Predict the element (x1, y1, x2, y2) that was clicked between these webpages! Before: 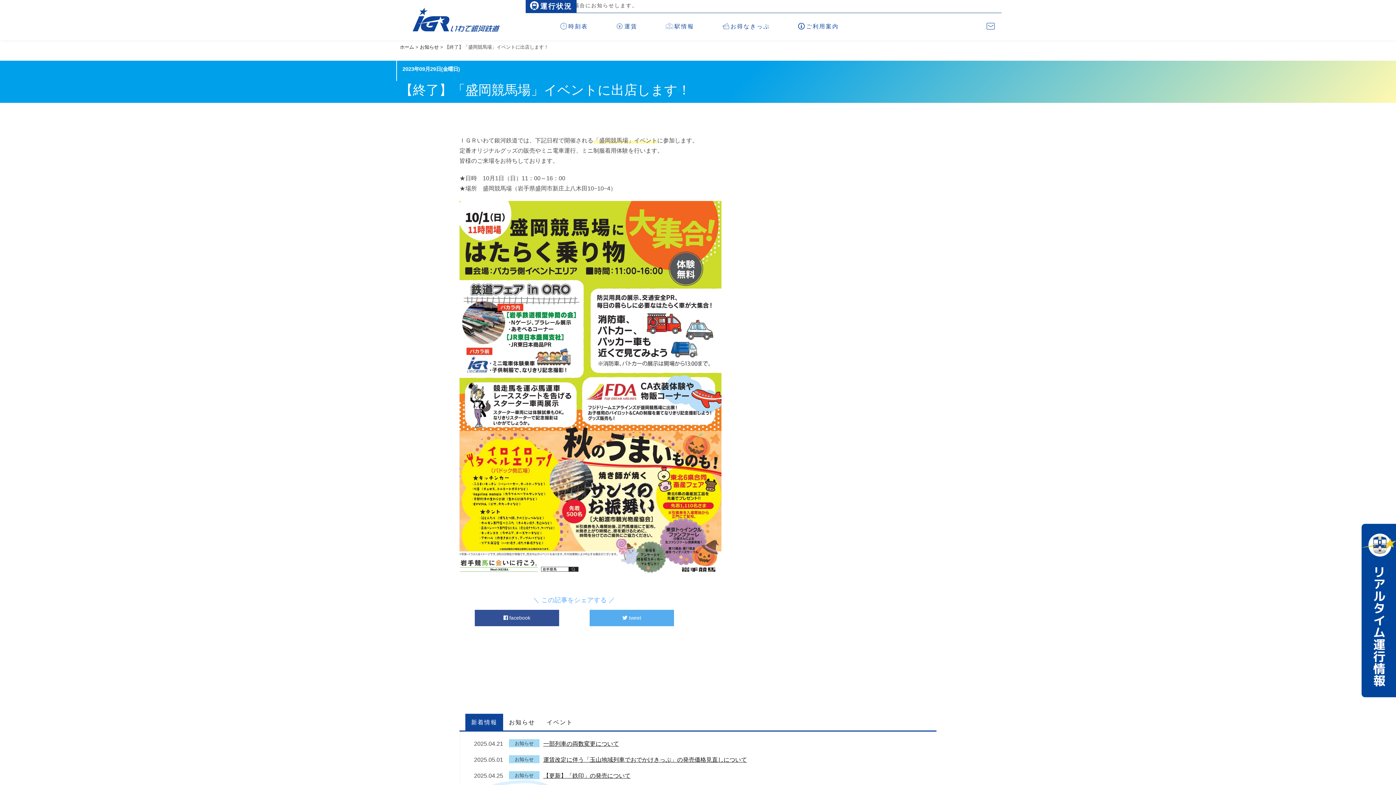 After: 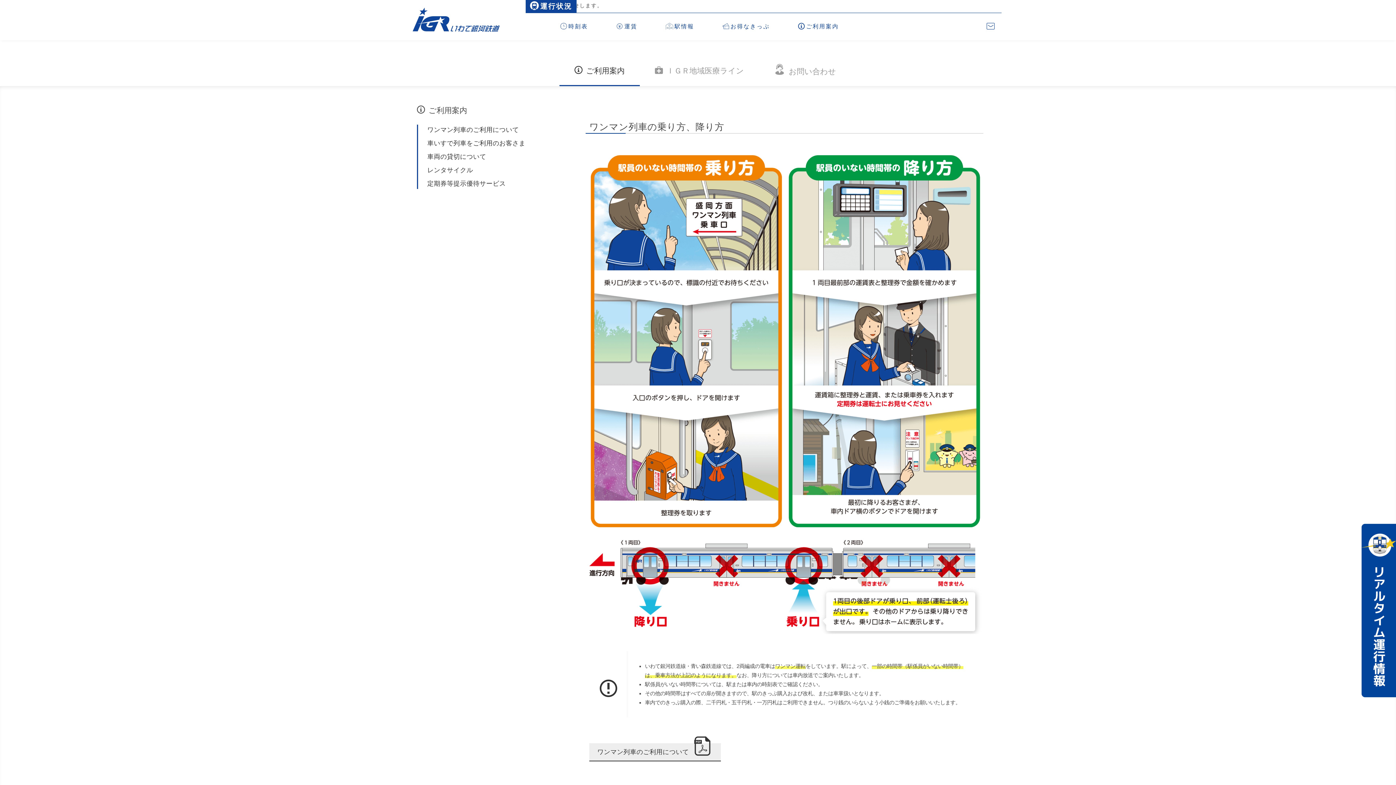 Action: label: ご利用案内 bbox: (784, 13, 853, 40)